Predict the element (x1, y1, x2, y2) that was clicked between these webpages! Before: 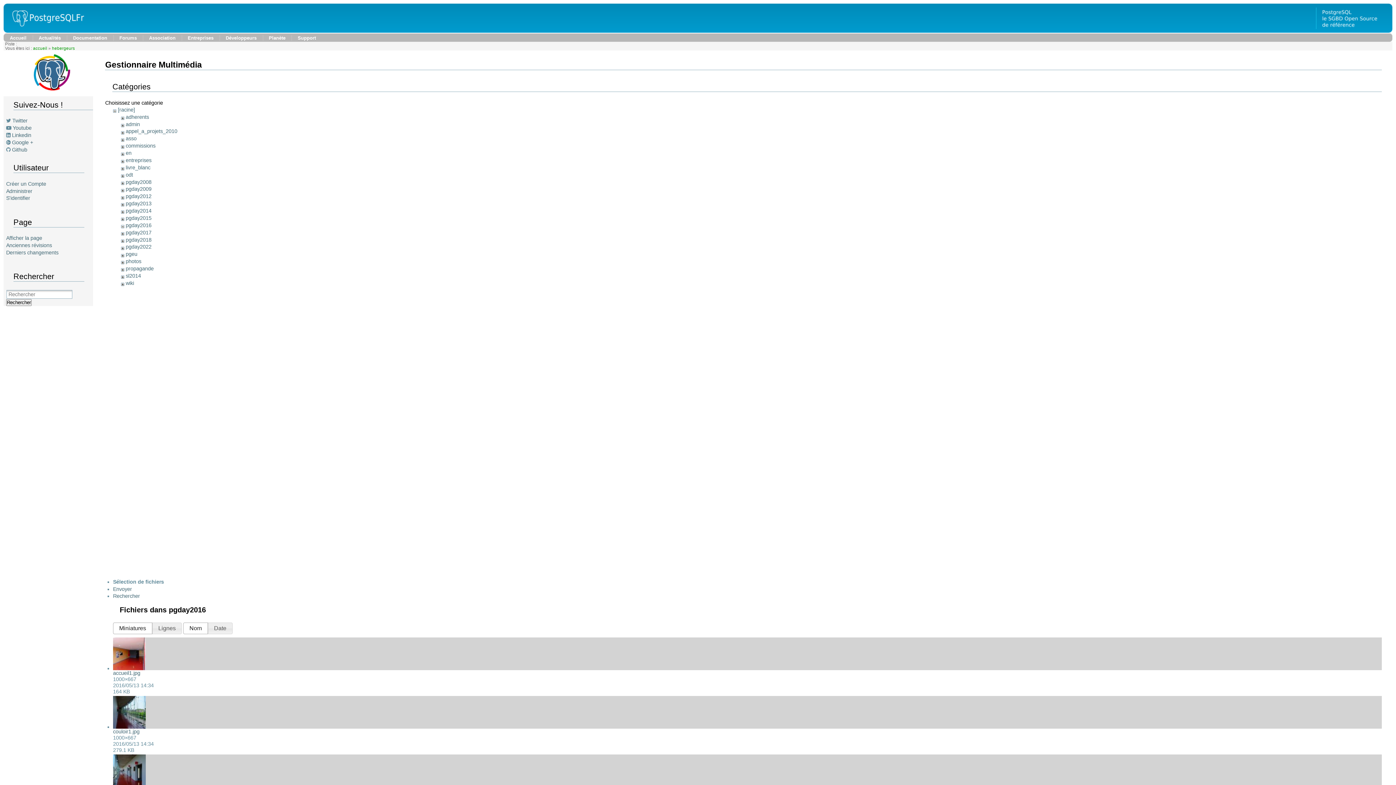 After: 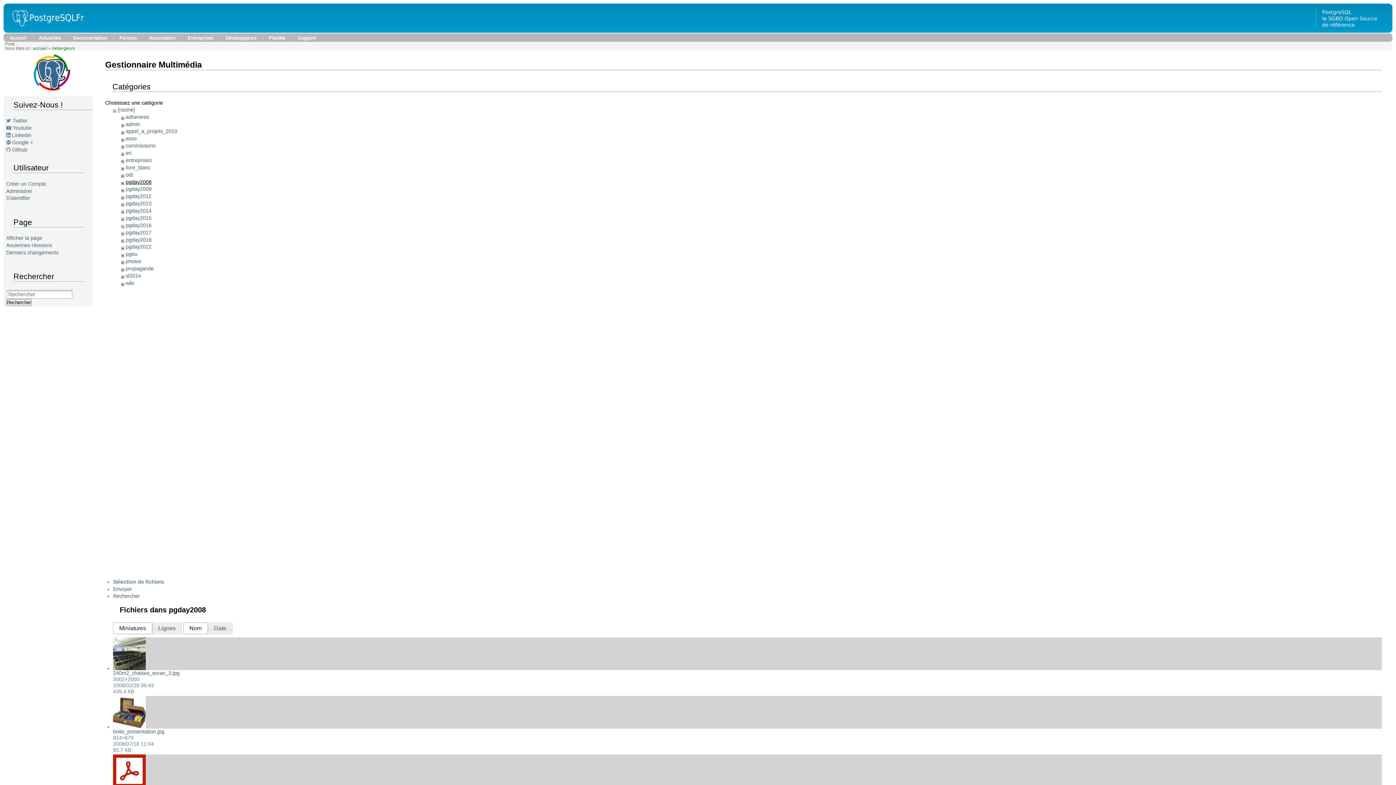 Action: label: pgday2008 bbox: (125, 179, 151, 184)